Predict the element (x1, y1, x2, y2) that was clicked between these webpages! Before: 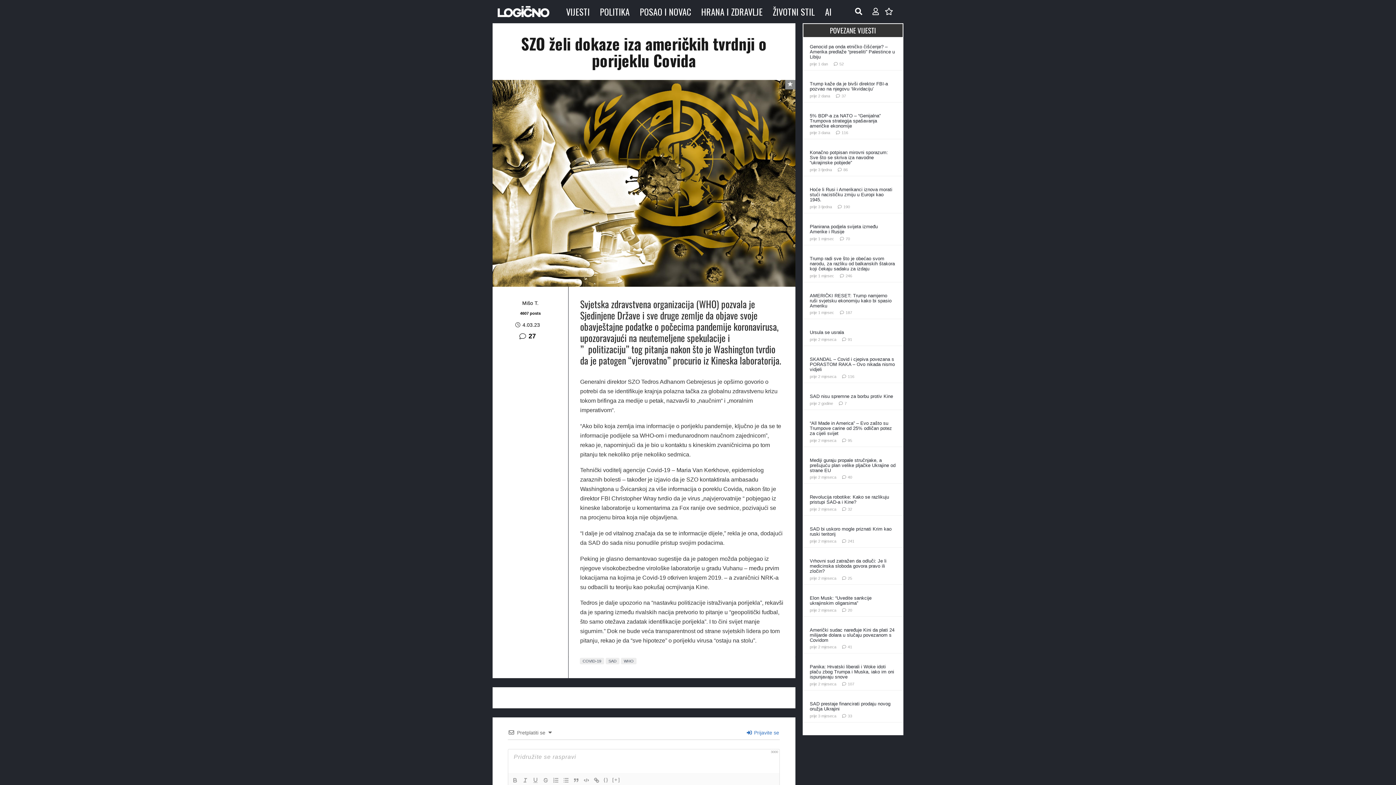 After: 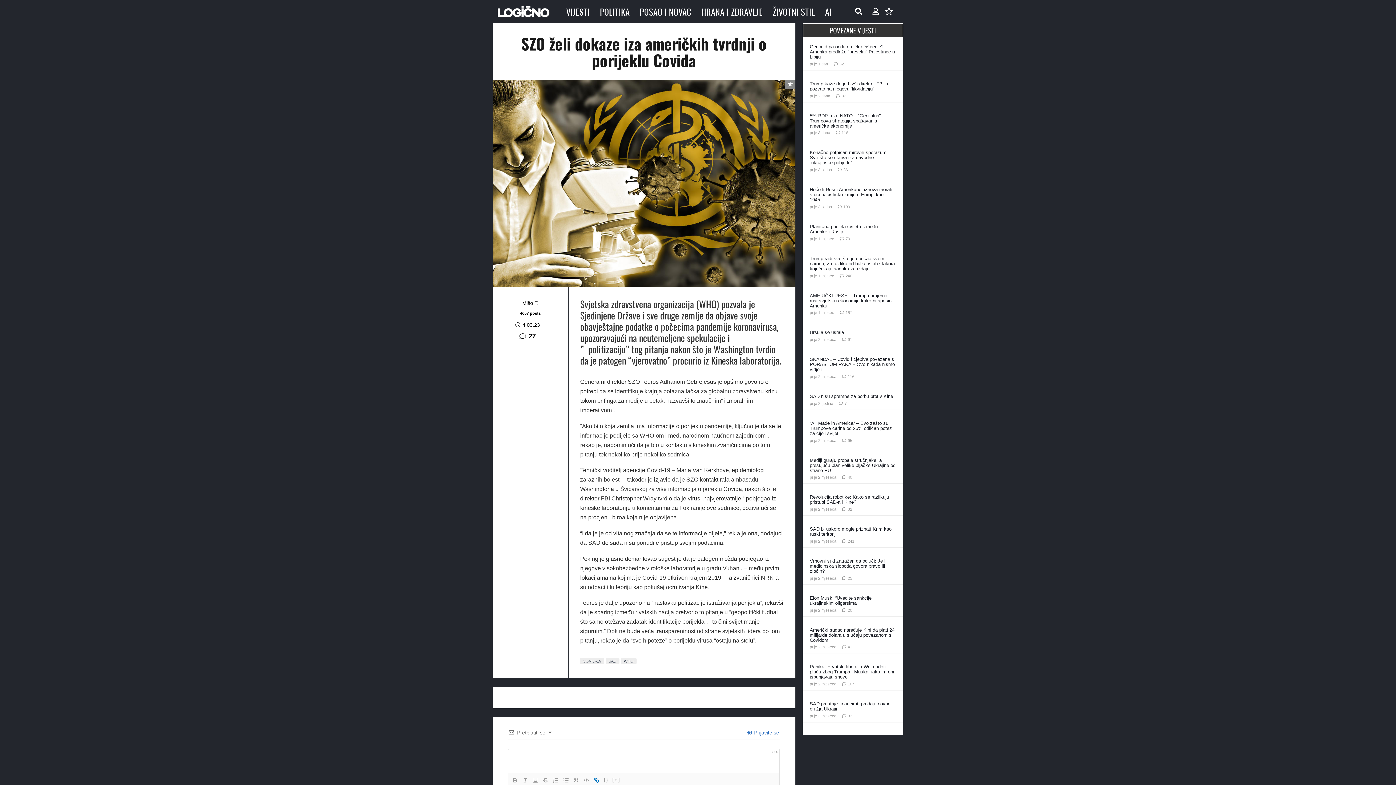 Action: bbox: (591, 776, 601, 785)